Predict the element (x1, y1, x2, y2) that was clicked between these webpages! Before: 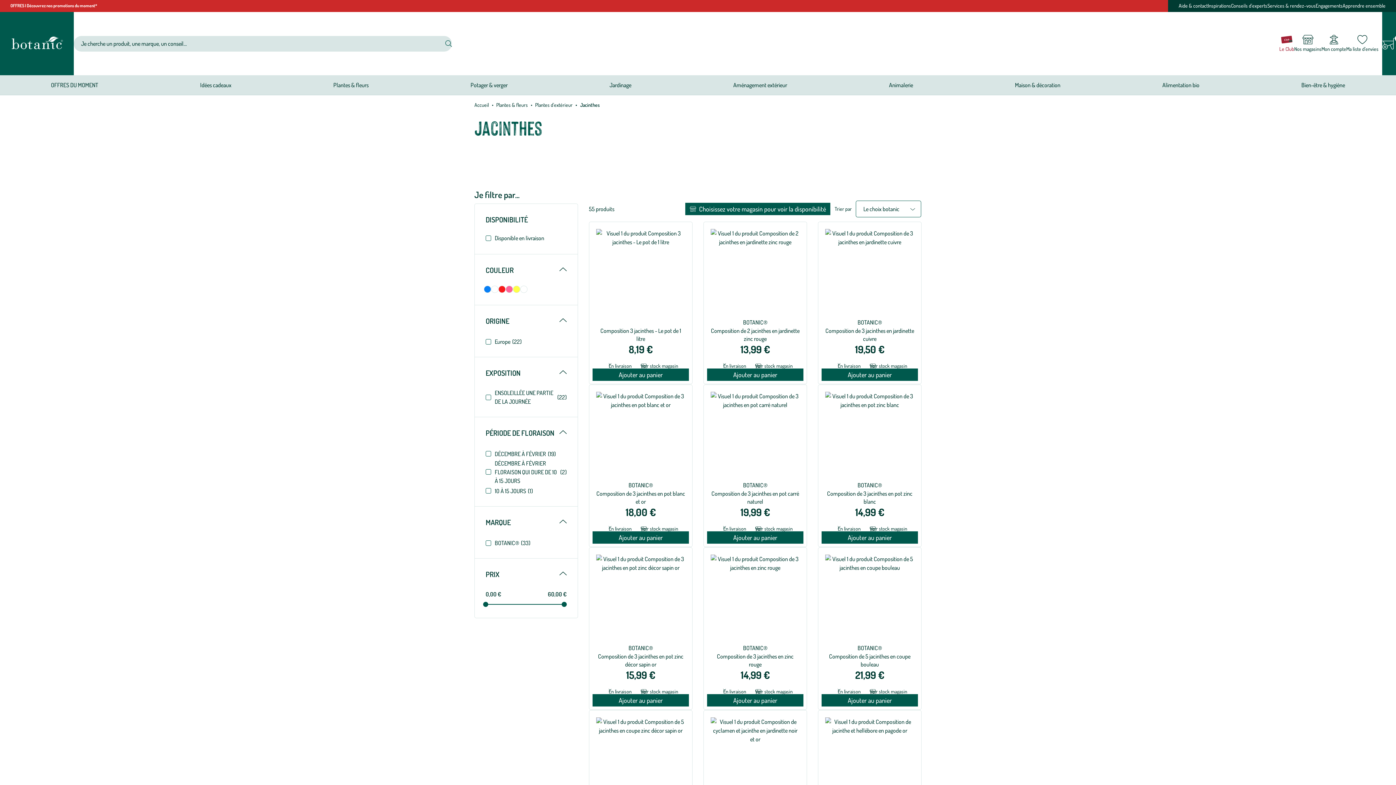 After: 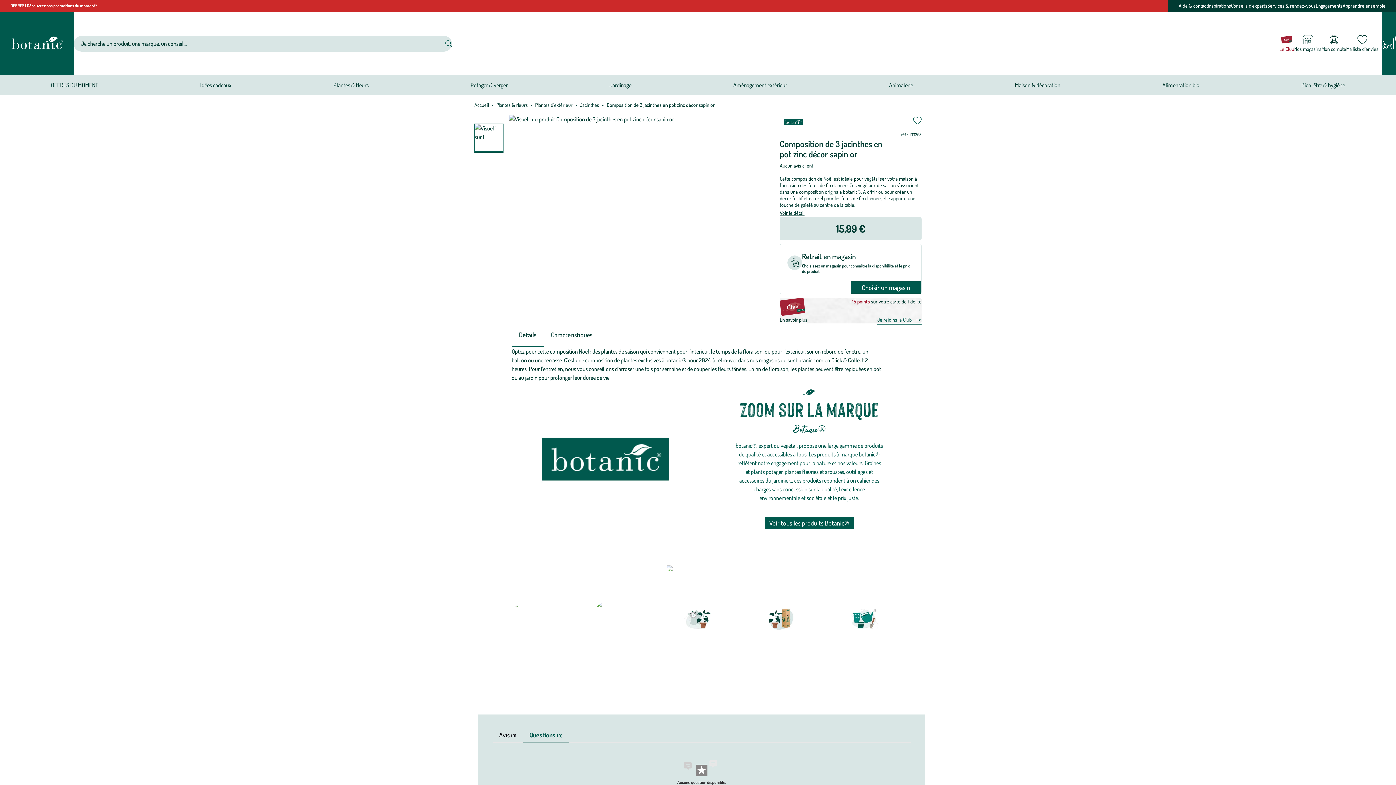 Action: label: Composition de 3 jacinthes en pot zinc décor sapin or bbox: (598, 653, 683, 668)